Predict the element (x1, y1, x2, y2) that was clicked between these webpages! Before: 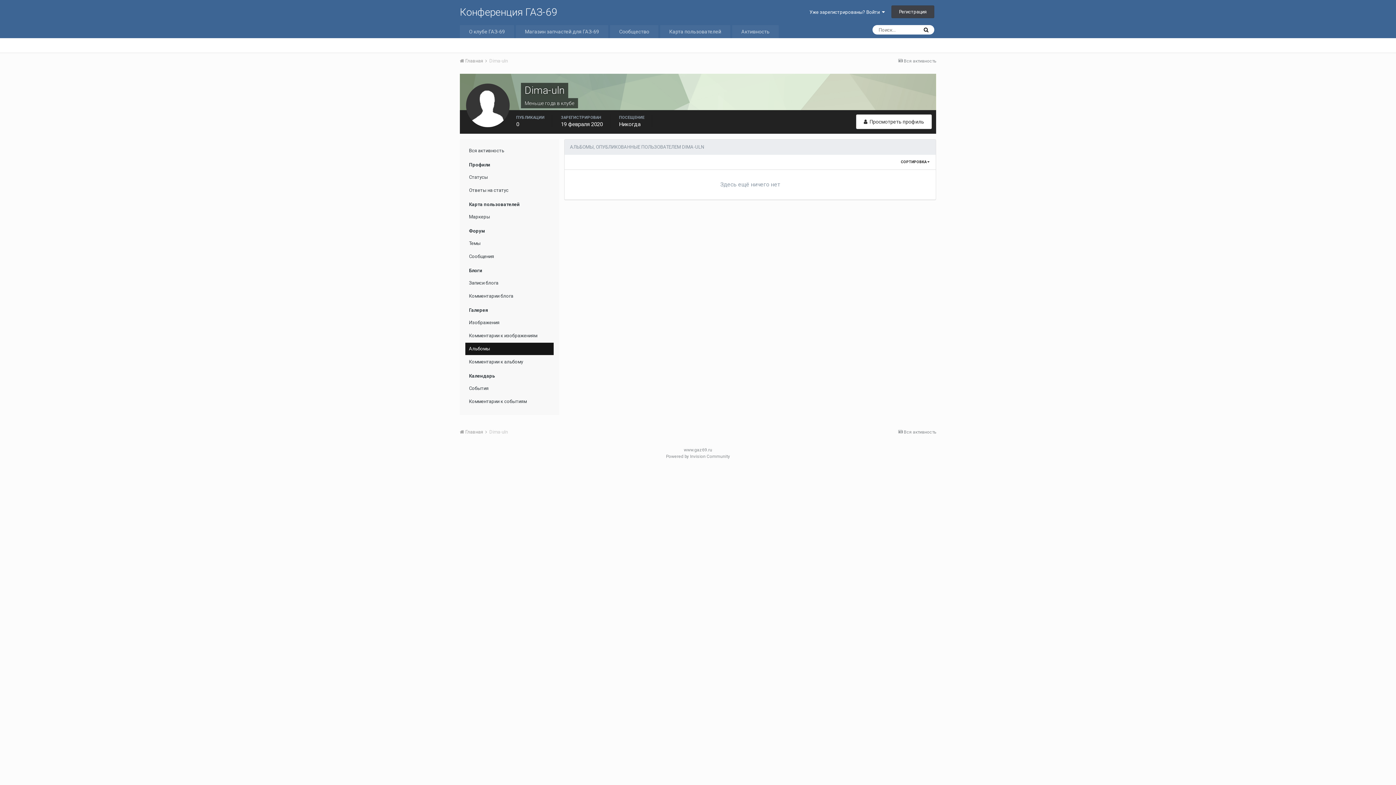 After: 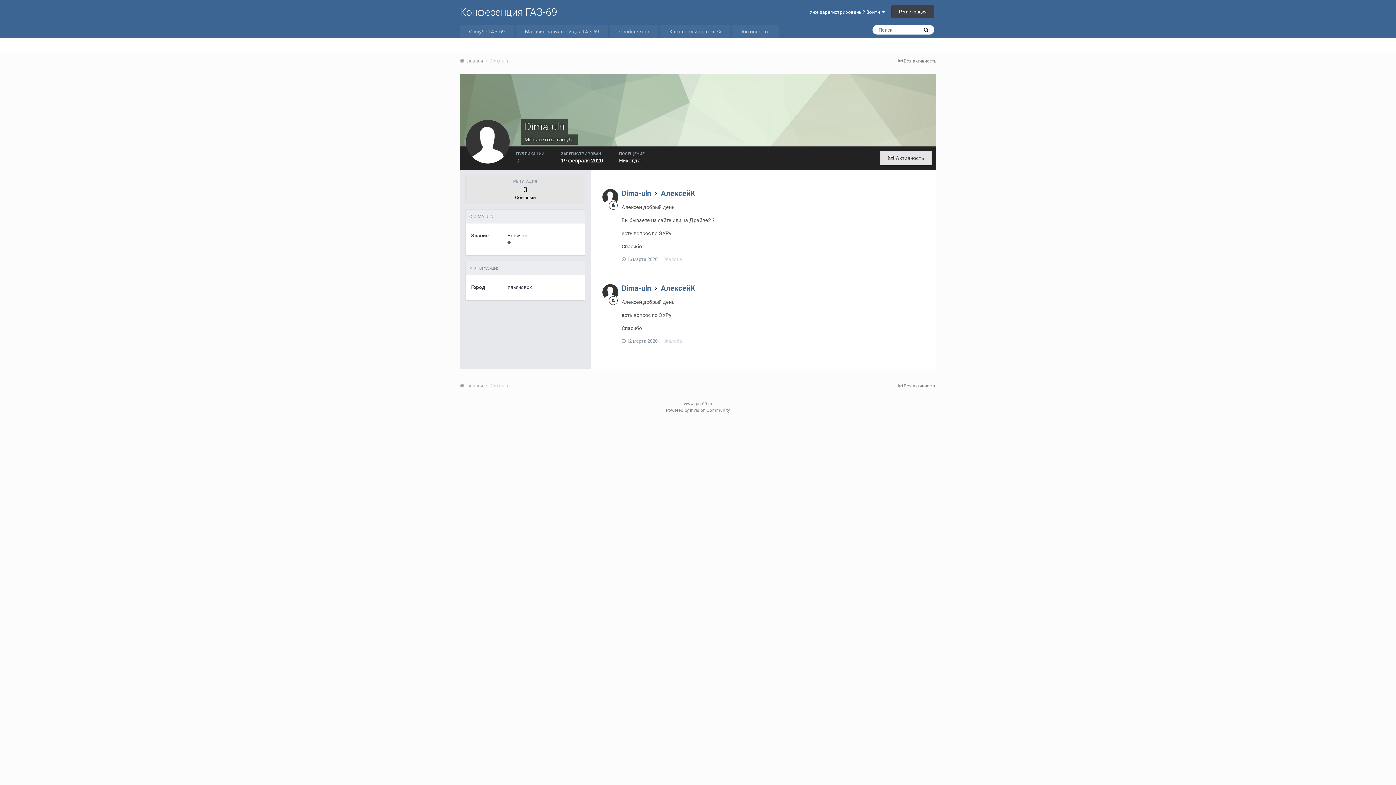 Action: bbox: (856, 114, 932, 129) label:   Просмотреть профиль